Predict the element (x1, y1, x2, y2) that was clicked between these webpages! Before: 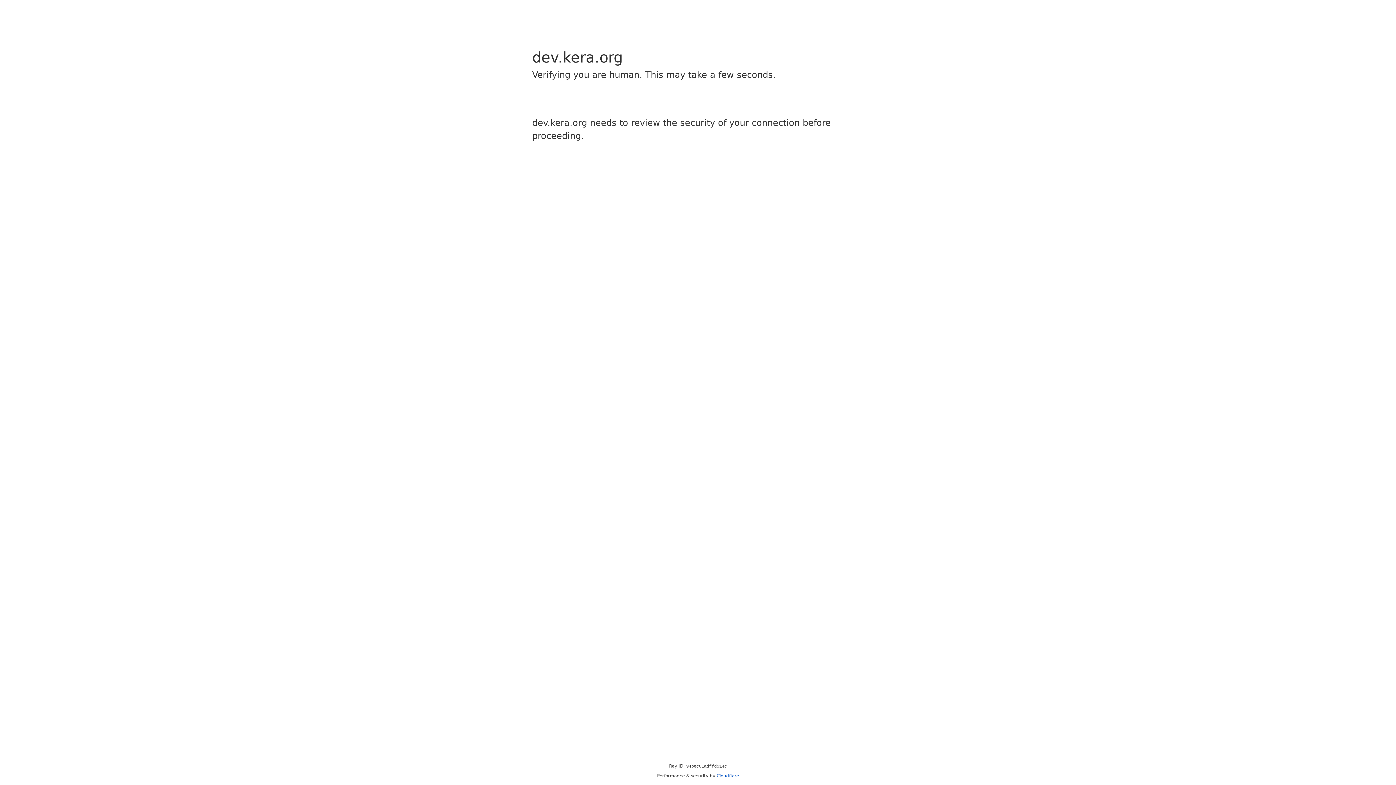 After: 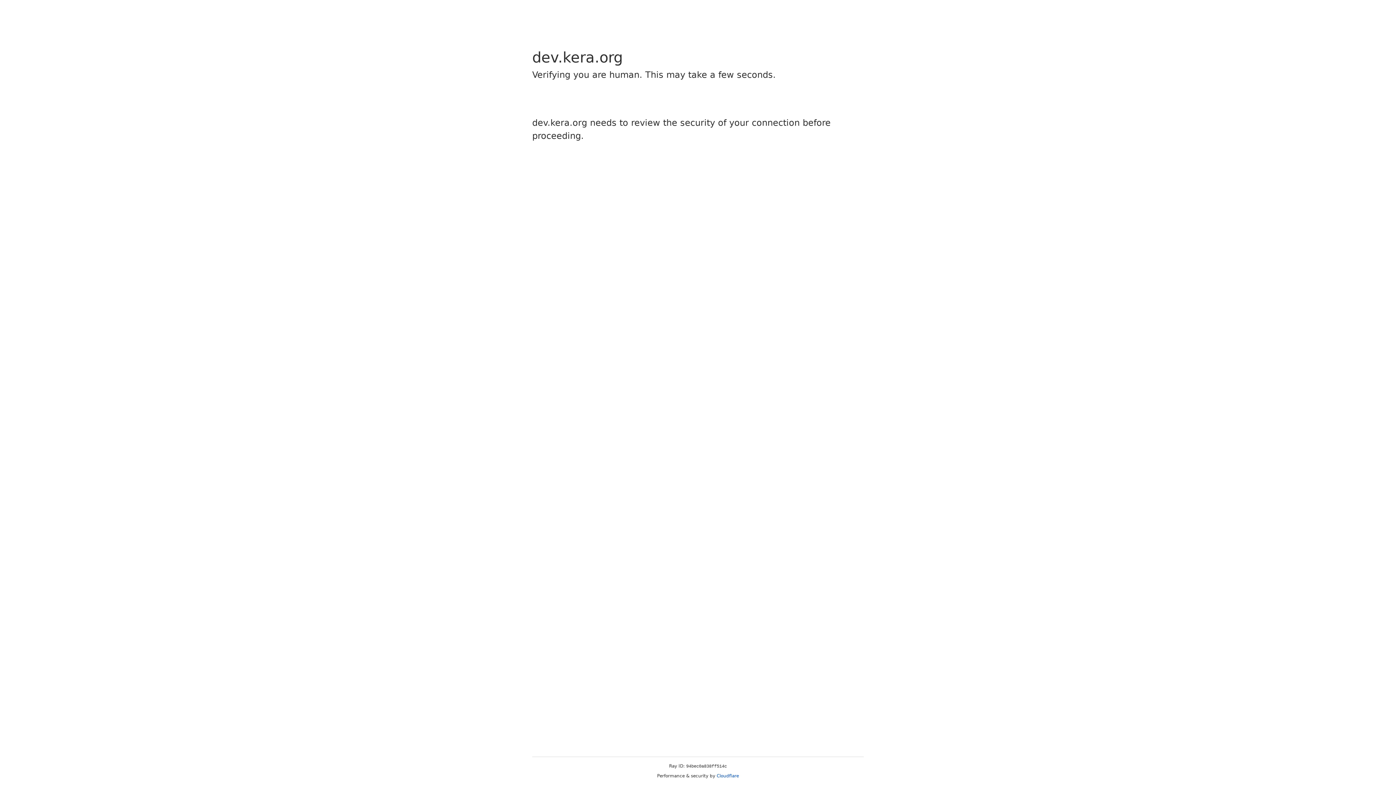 Action: label: Cloudflare bbox: (716, 773, 739, 778)